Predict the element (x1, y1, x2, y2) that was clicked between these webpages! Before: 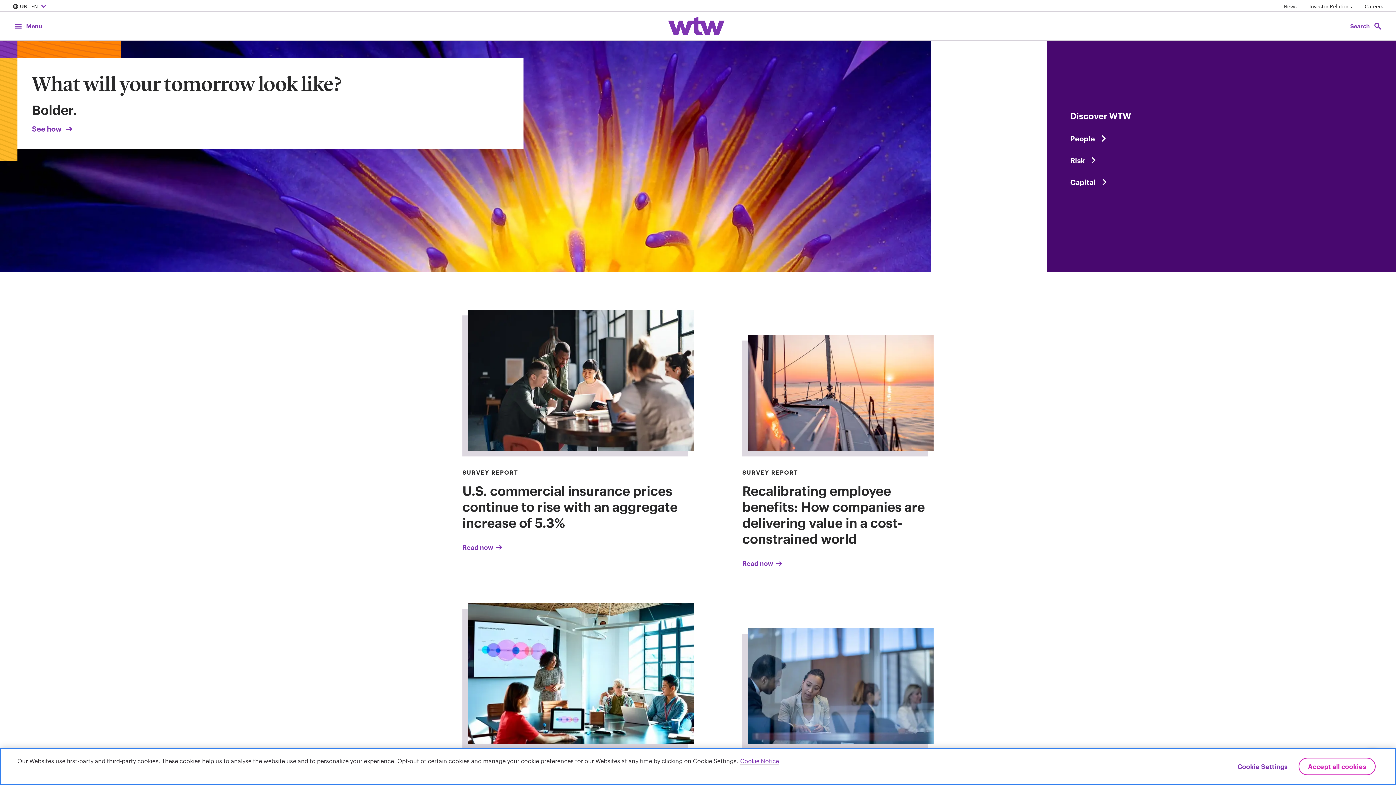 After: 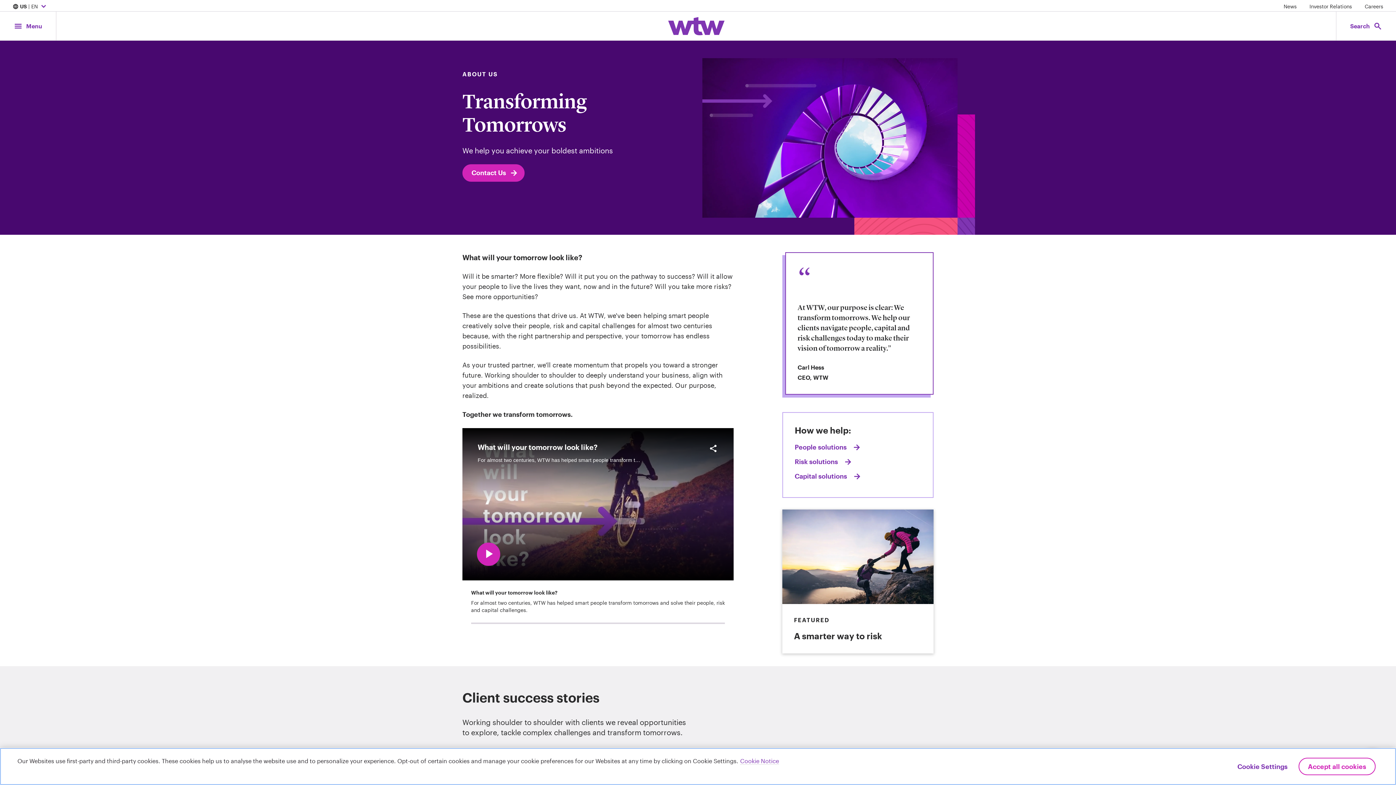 Action: bbox: (32, 124, 73, 133) label: Link, Click to visit our Transforming Tomorrows page on wtwco.com